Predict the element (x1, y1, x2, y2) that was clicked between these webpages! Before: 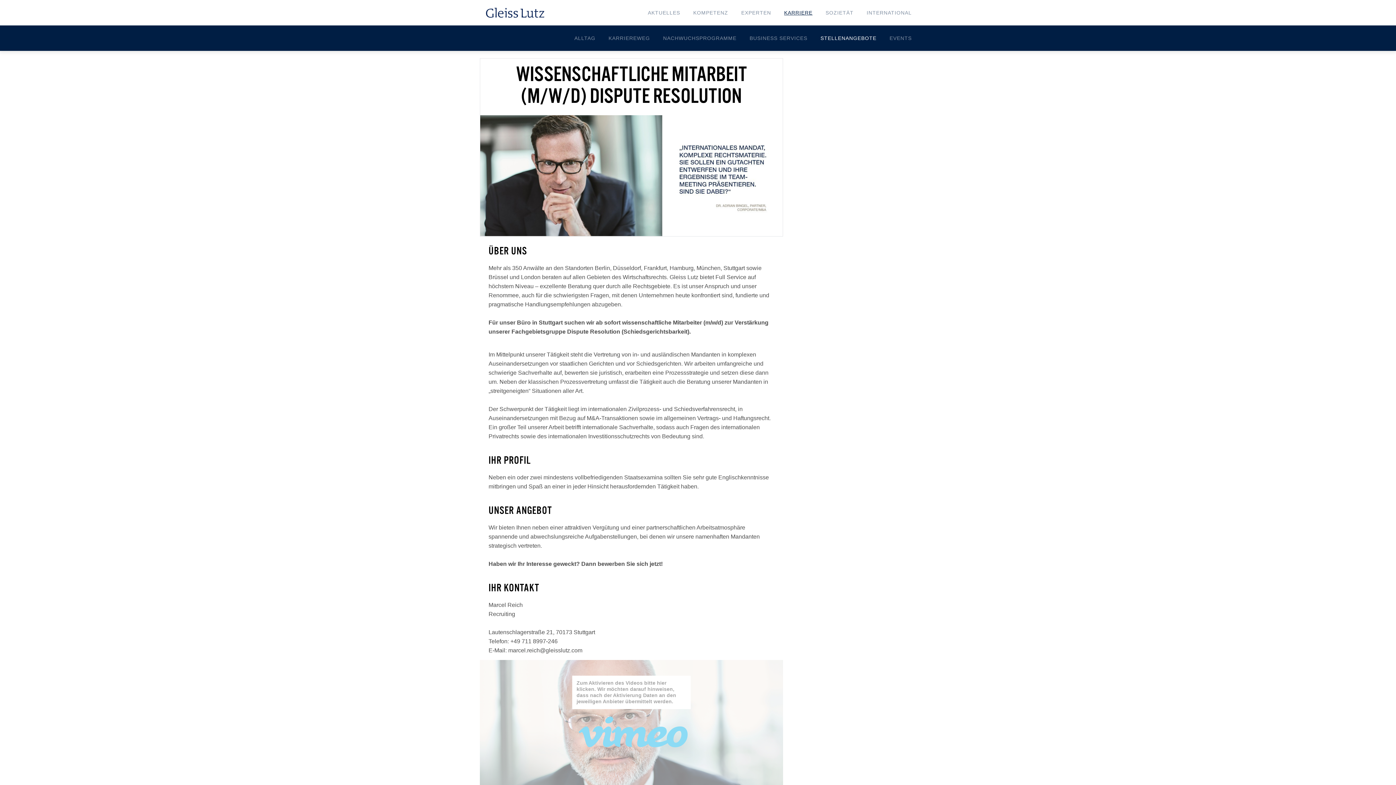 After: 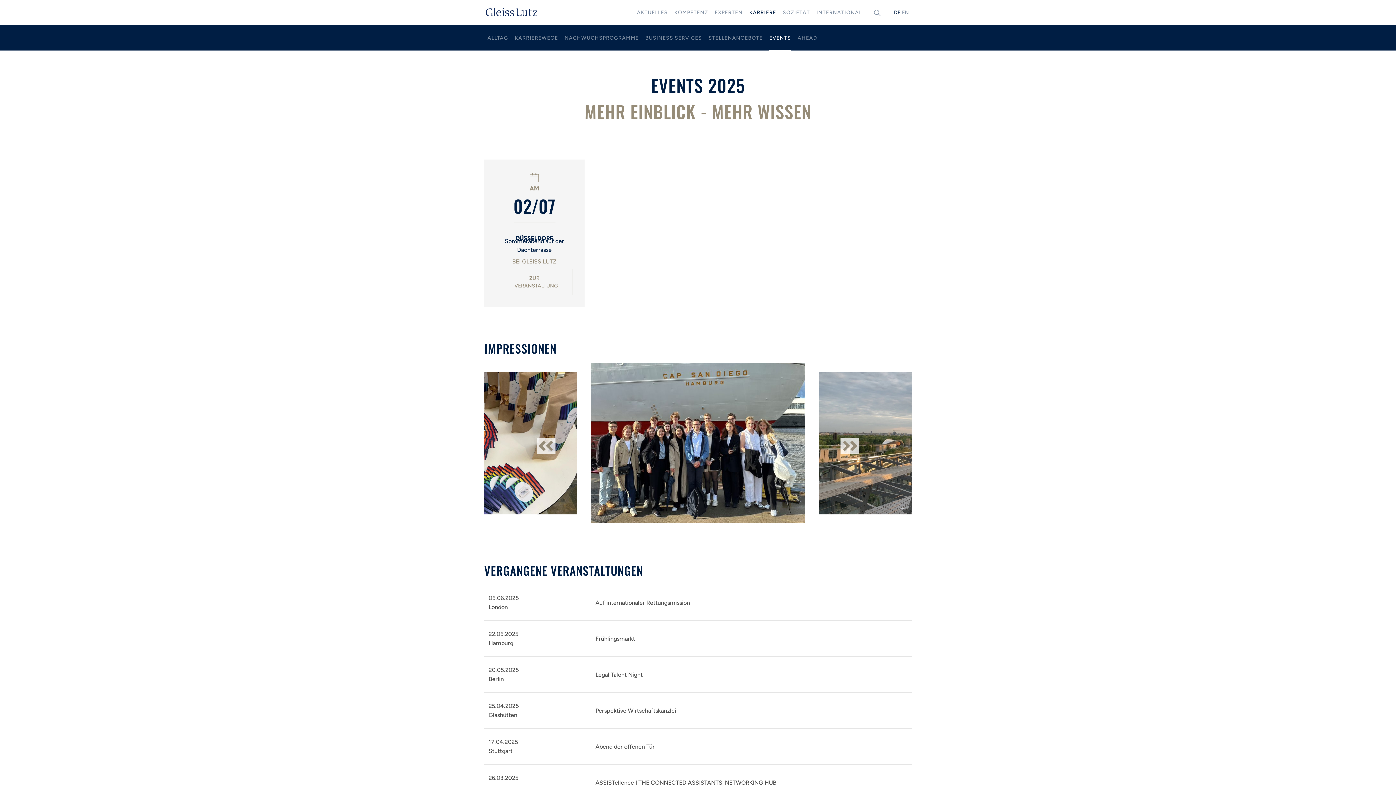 Action: label: EVENTS bbox: (889, 25, 911, 50)